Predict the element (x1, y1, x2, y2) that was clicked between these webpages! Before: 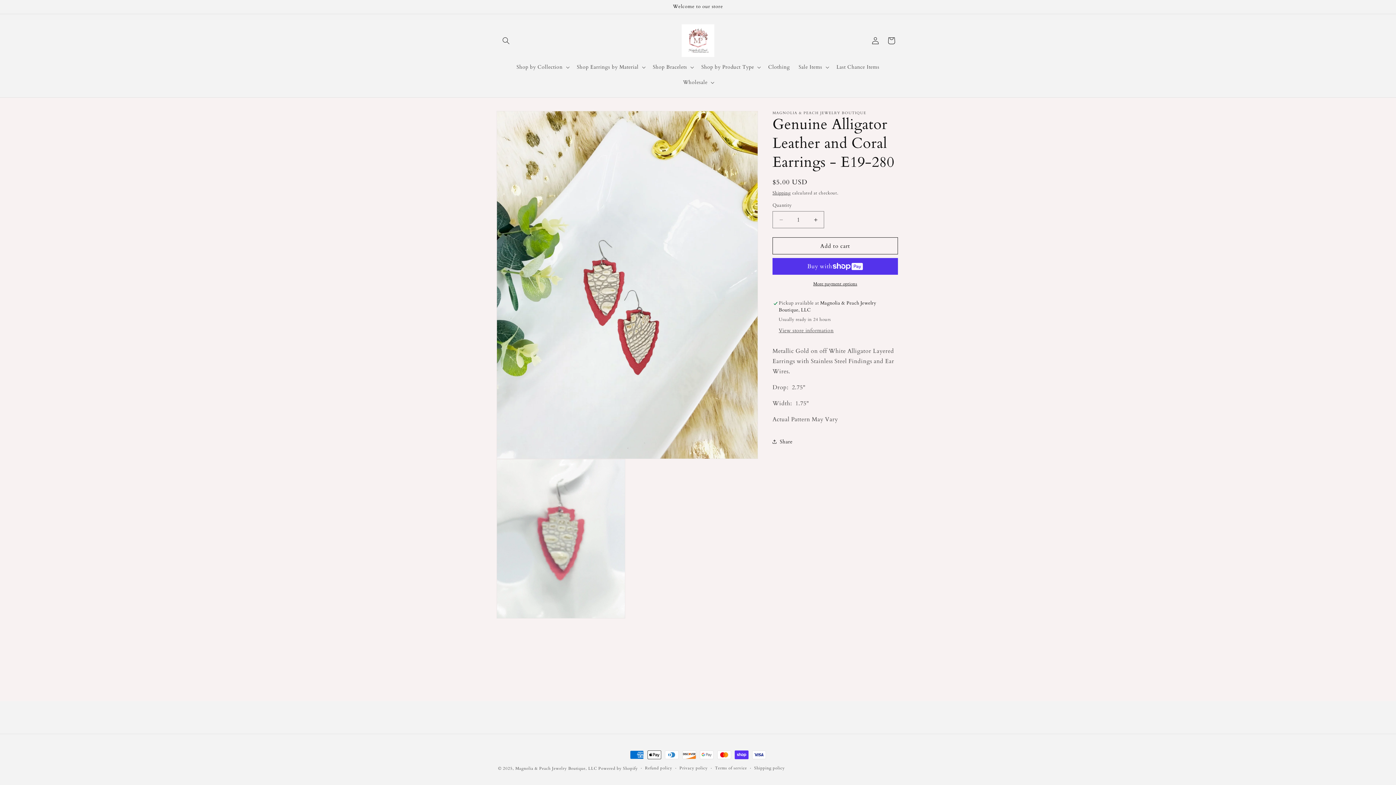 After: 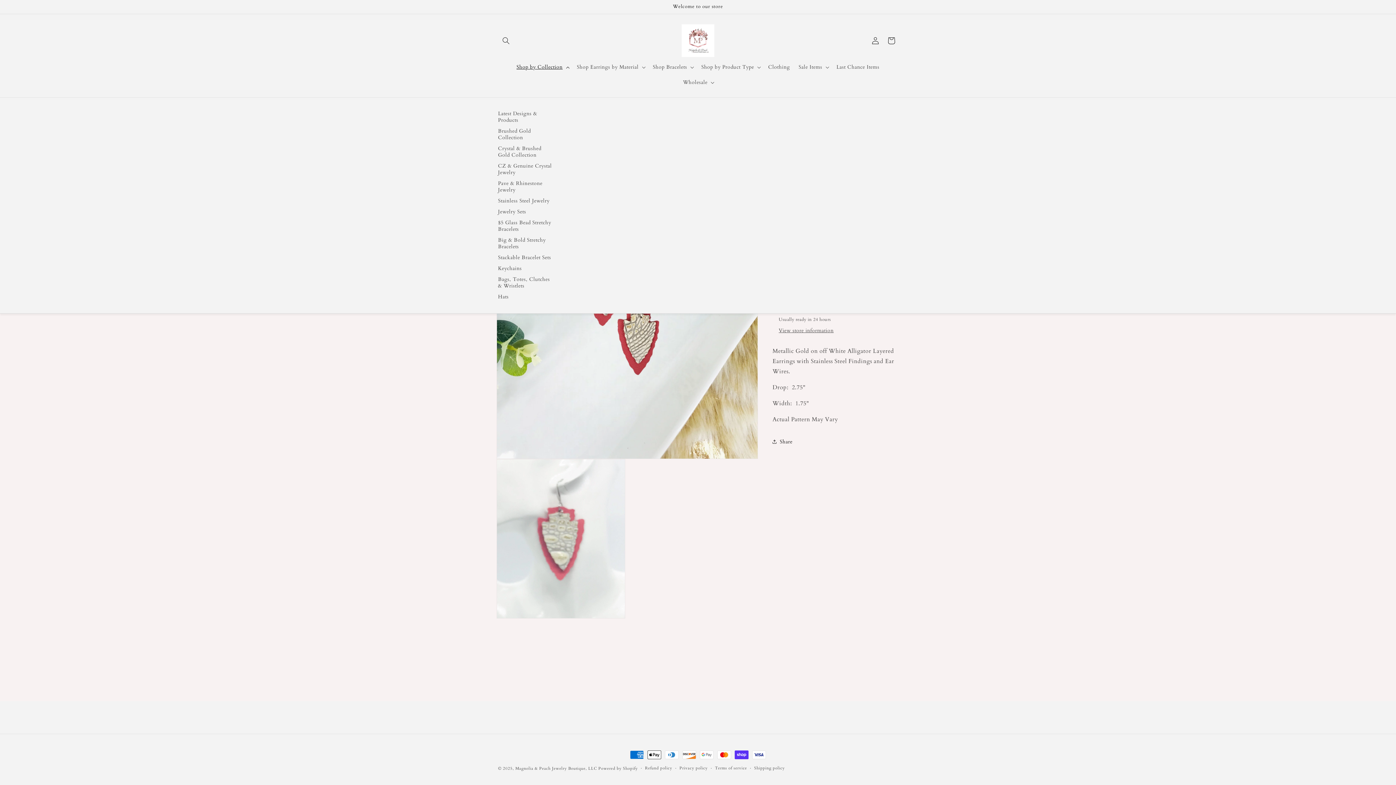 Action: label: Shop by Collection bbox: (512, 59, 572, 74)